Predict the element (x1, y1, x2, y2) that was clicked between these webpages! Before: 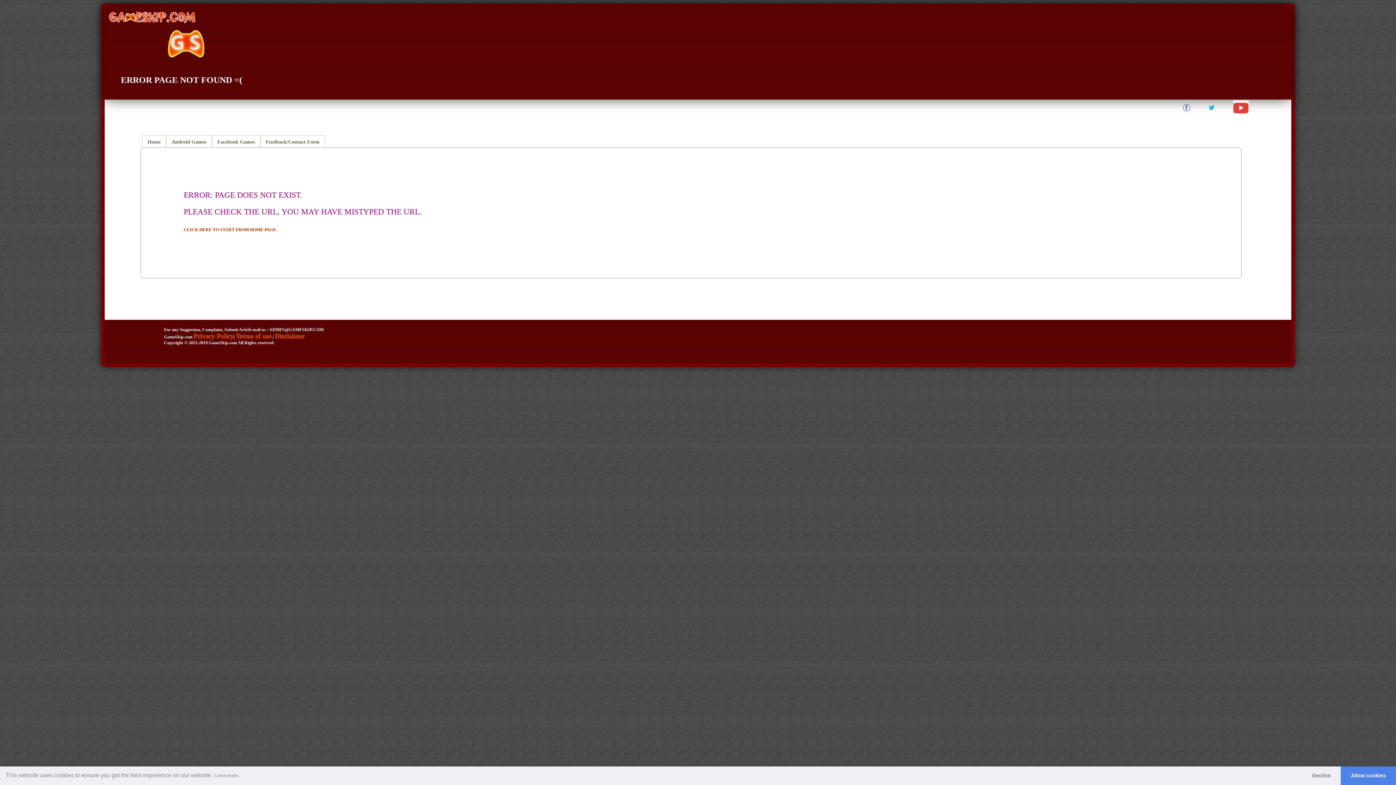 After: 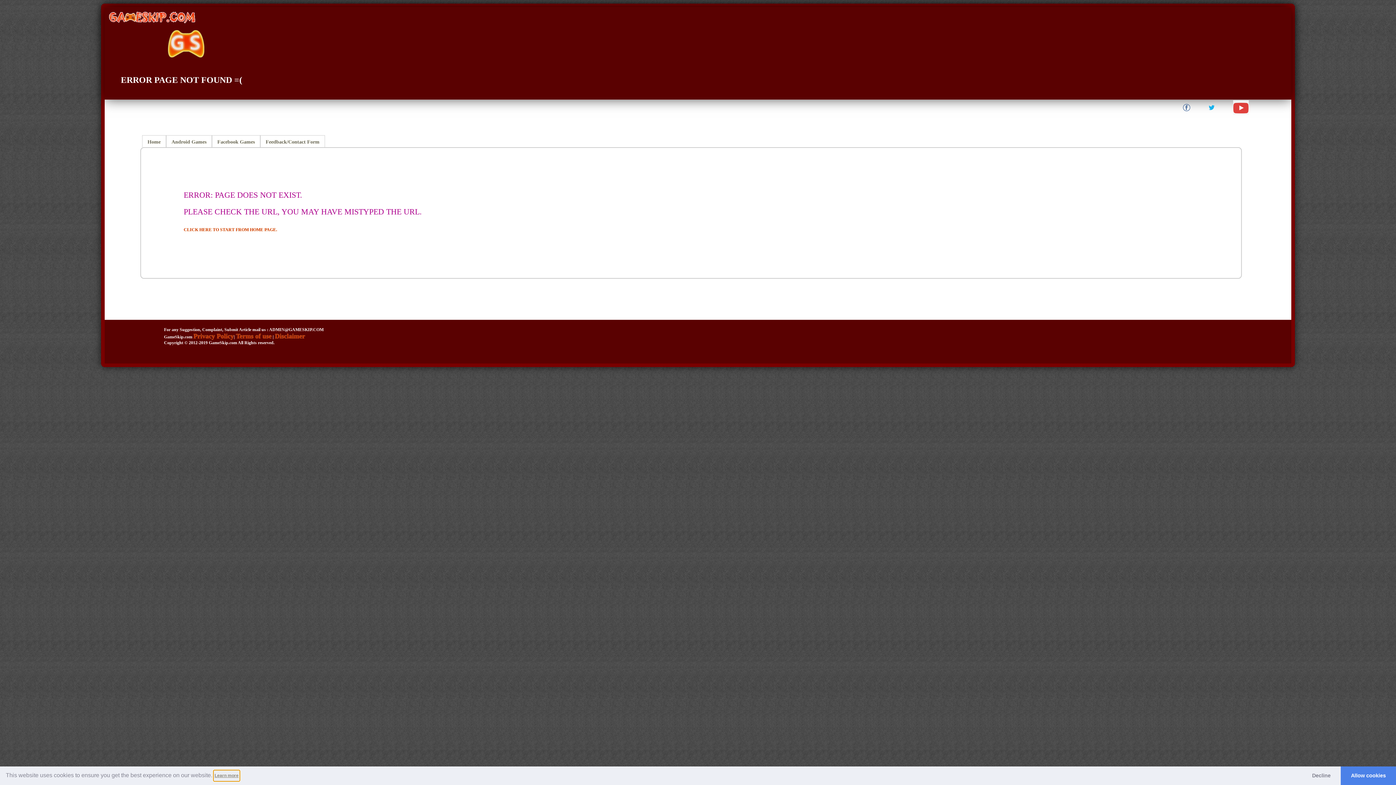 Action: label: learn more about cookies bbox: (213, 770, 239, 781)